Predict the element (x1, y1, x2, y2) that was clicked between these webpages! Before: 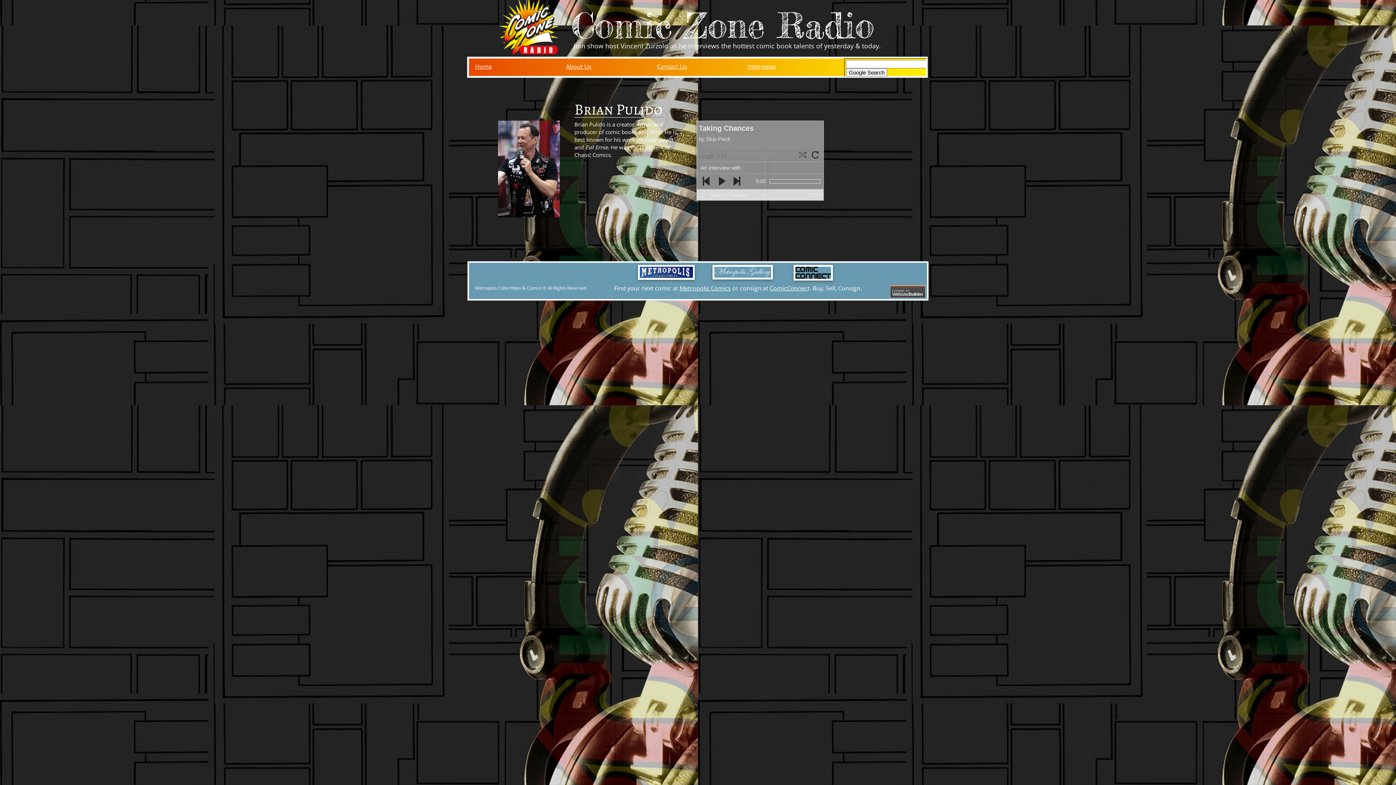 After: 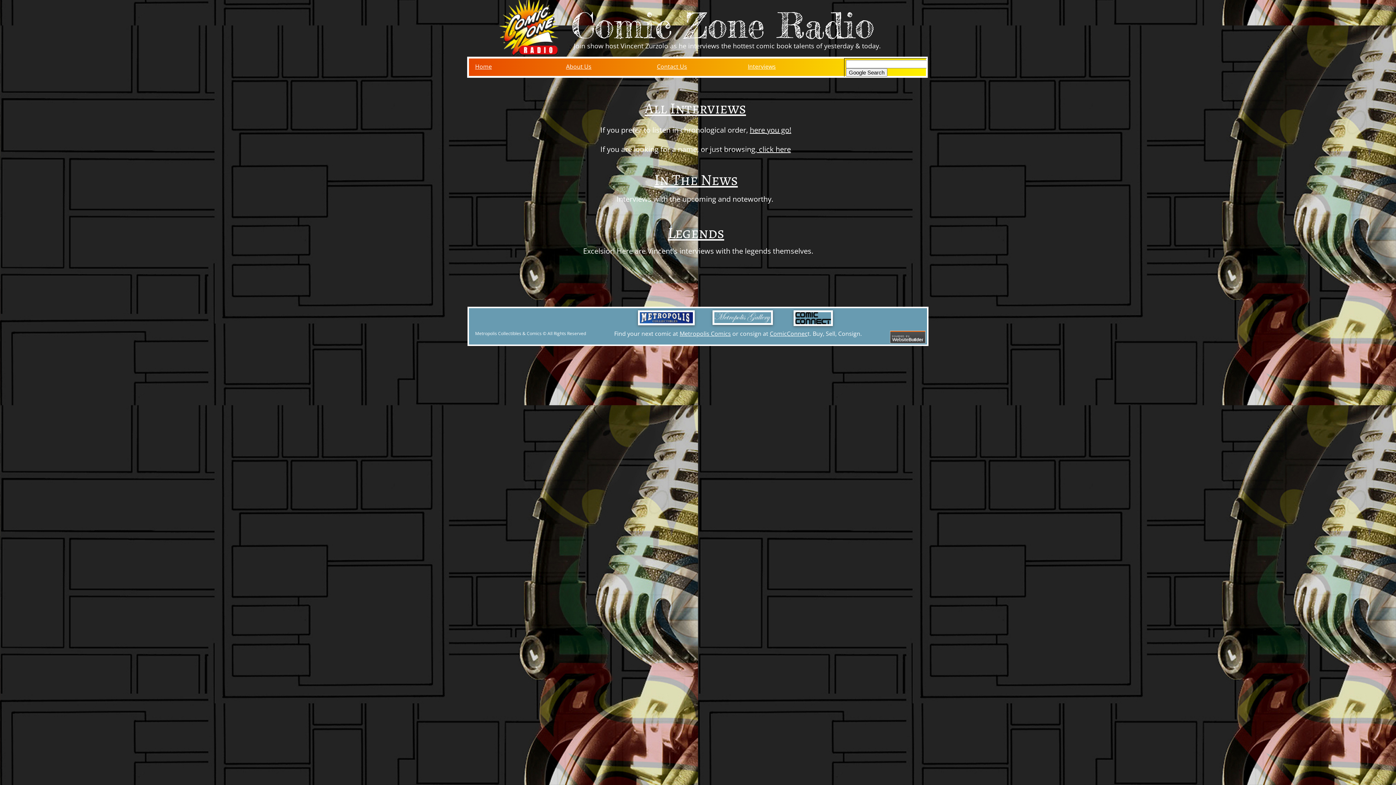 Action: label: Interviews bbox: (748, 62, 776, 70)